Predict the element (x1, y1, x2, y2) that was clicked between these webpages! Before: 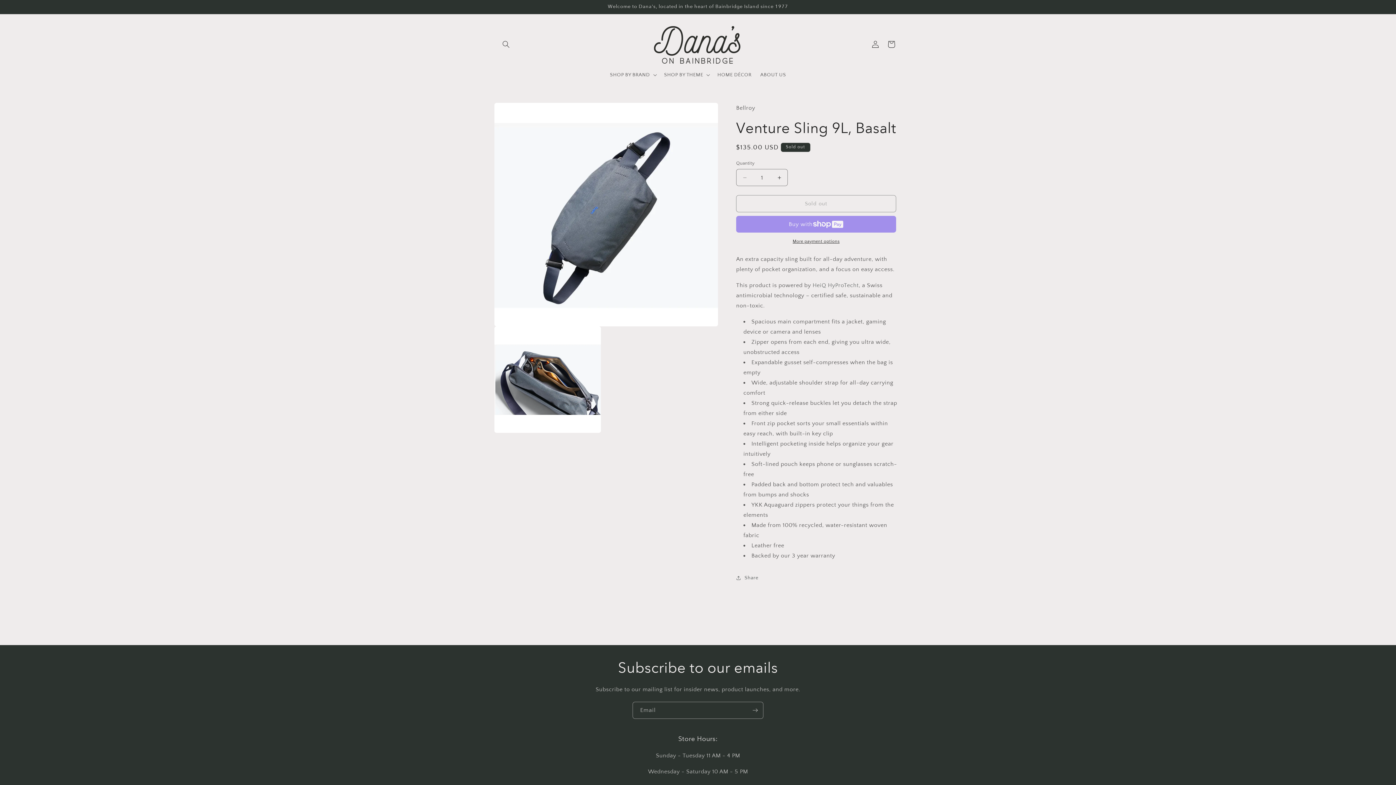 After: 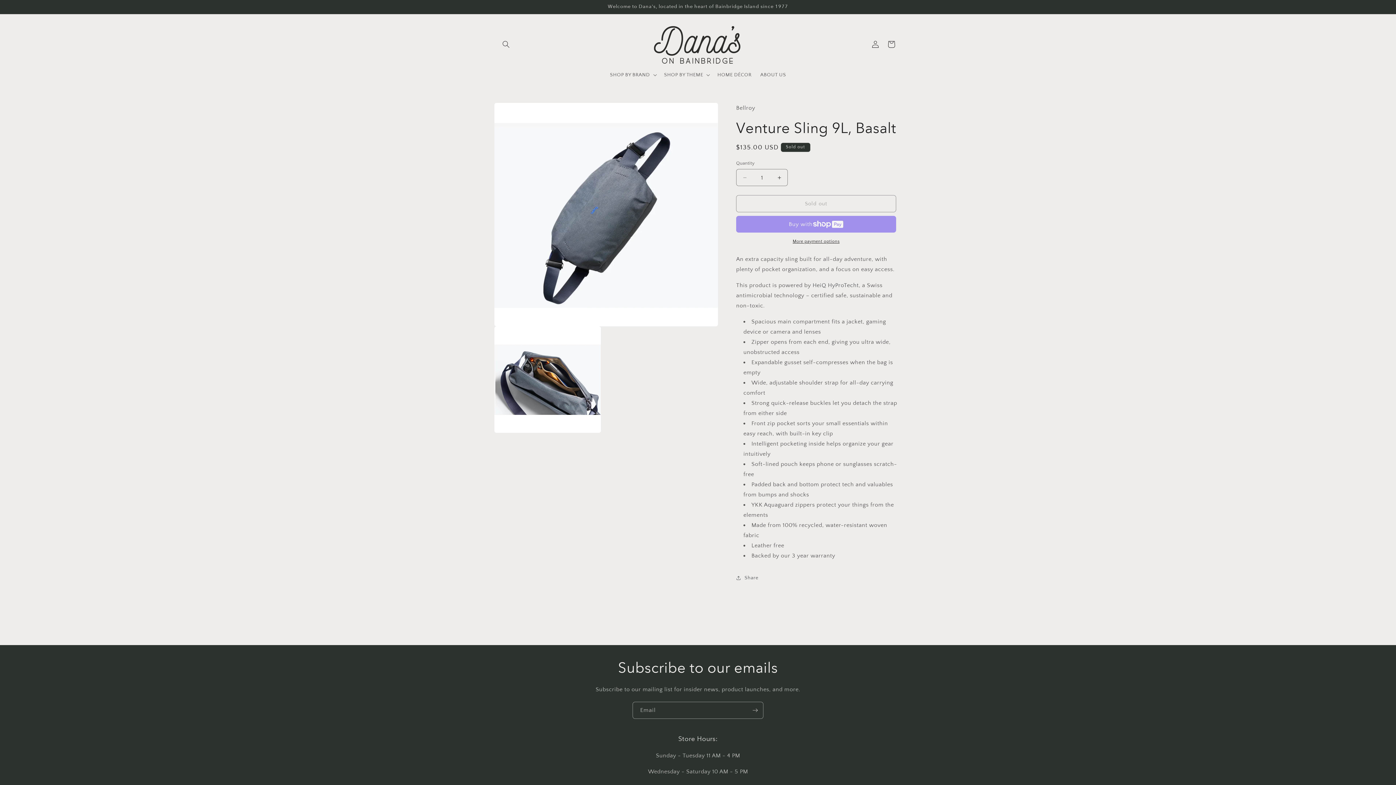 Action: bbox: (812, 282, 858, 288) label: HeiQ HyProTecht